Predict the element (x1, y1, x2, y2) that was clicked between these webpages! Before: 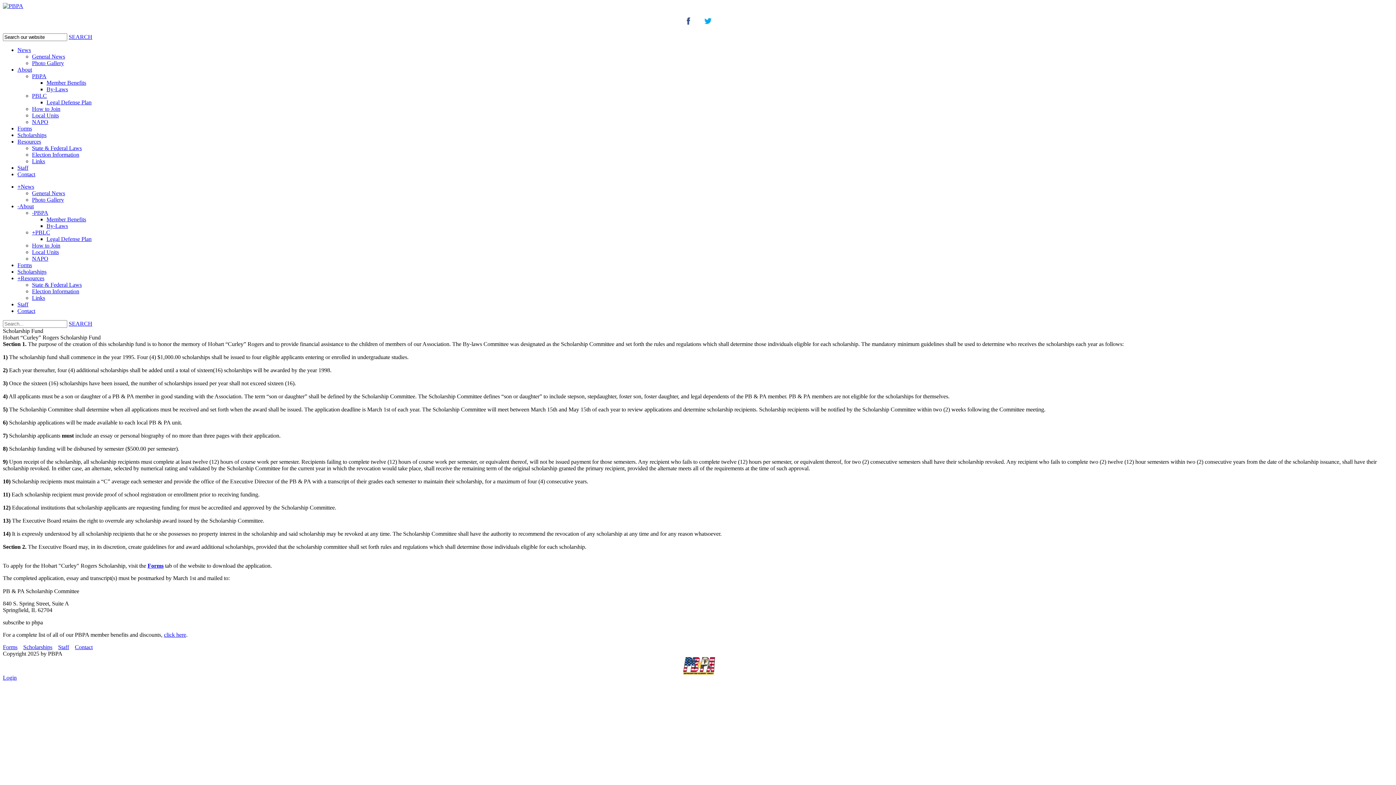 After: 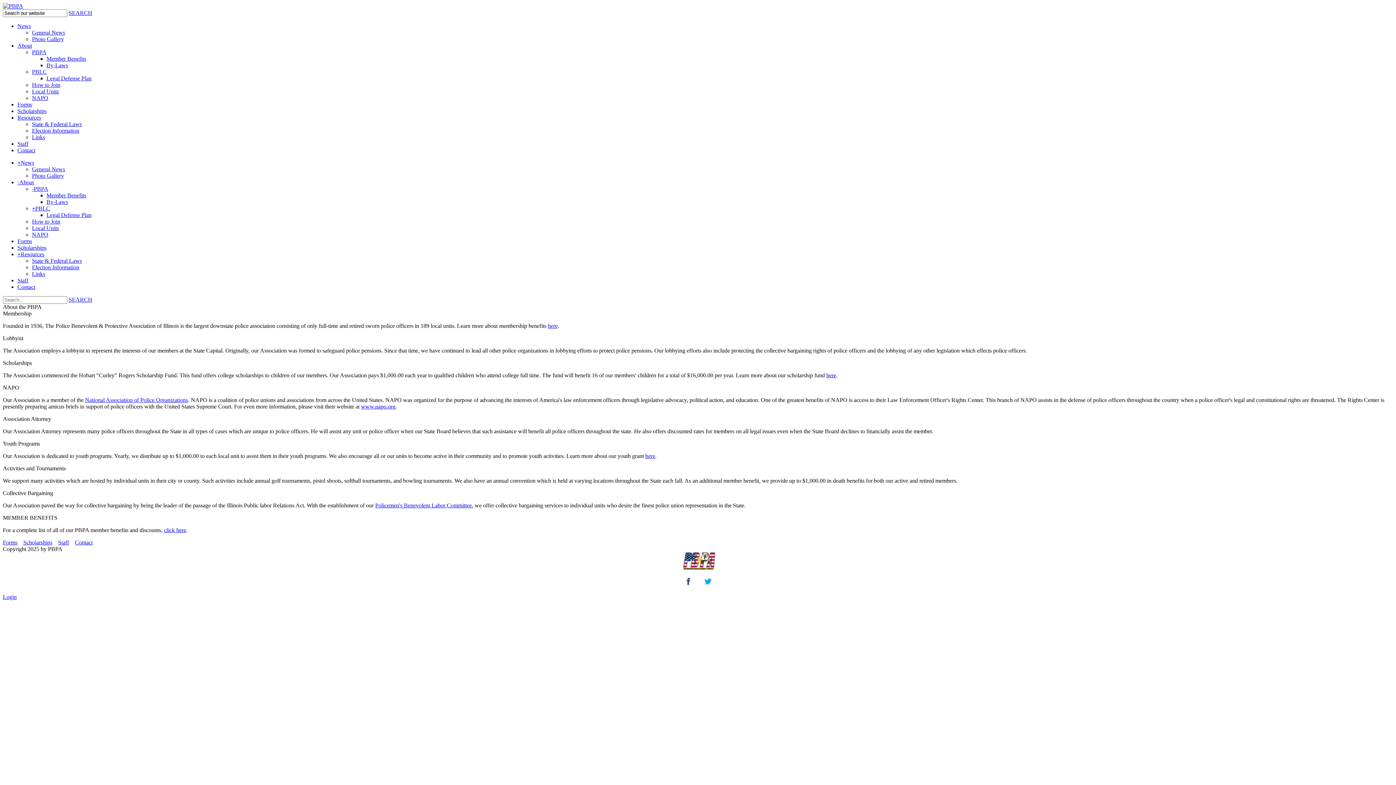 Action: bbox: (32, 209, 48, 216) label: -PBPA